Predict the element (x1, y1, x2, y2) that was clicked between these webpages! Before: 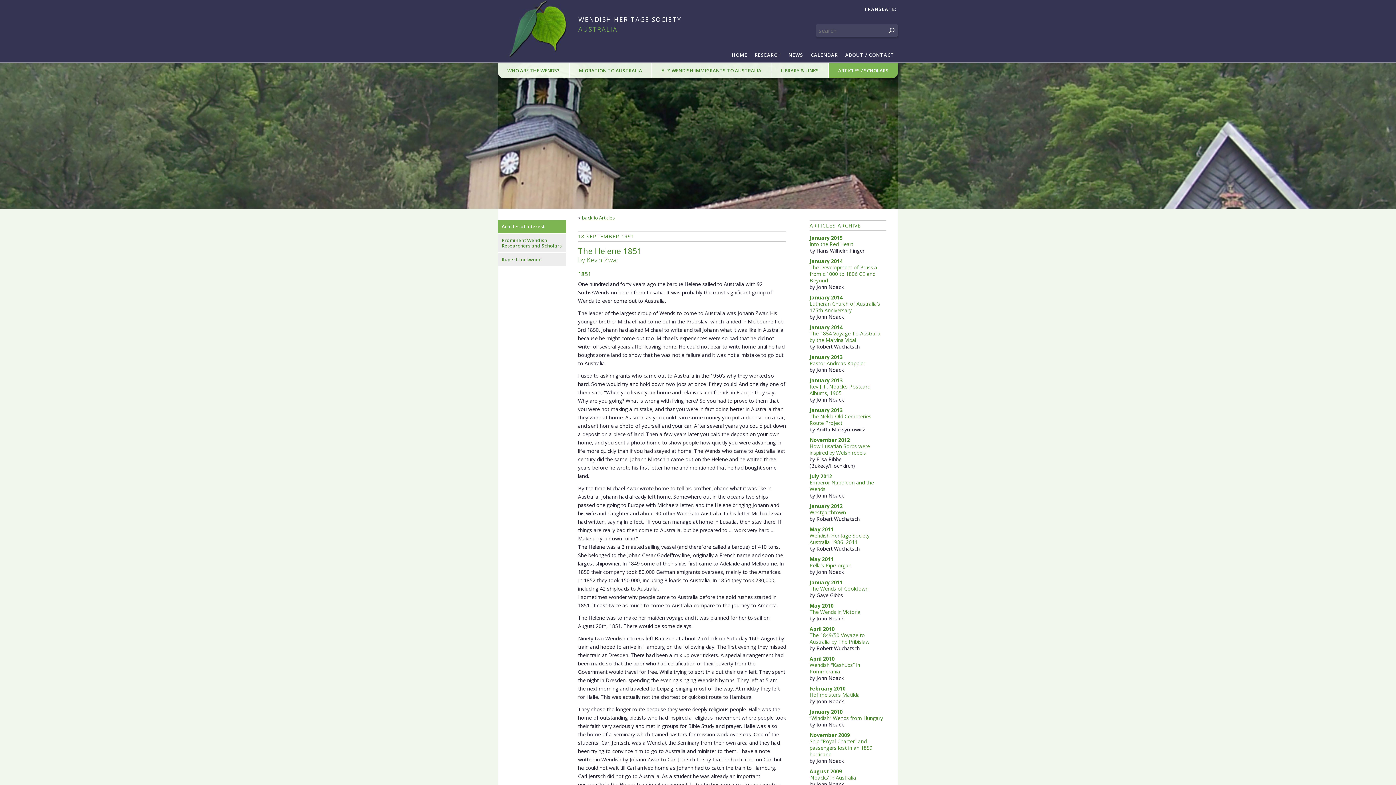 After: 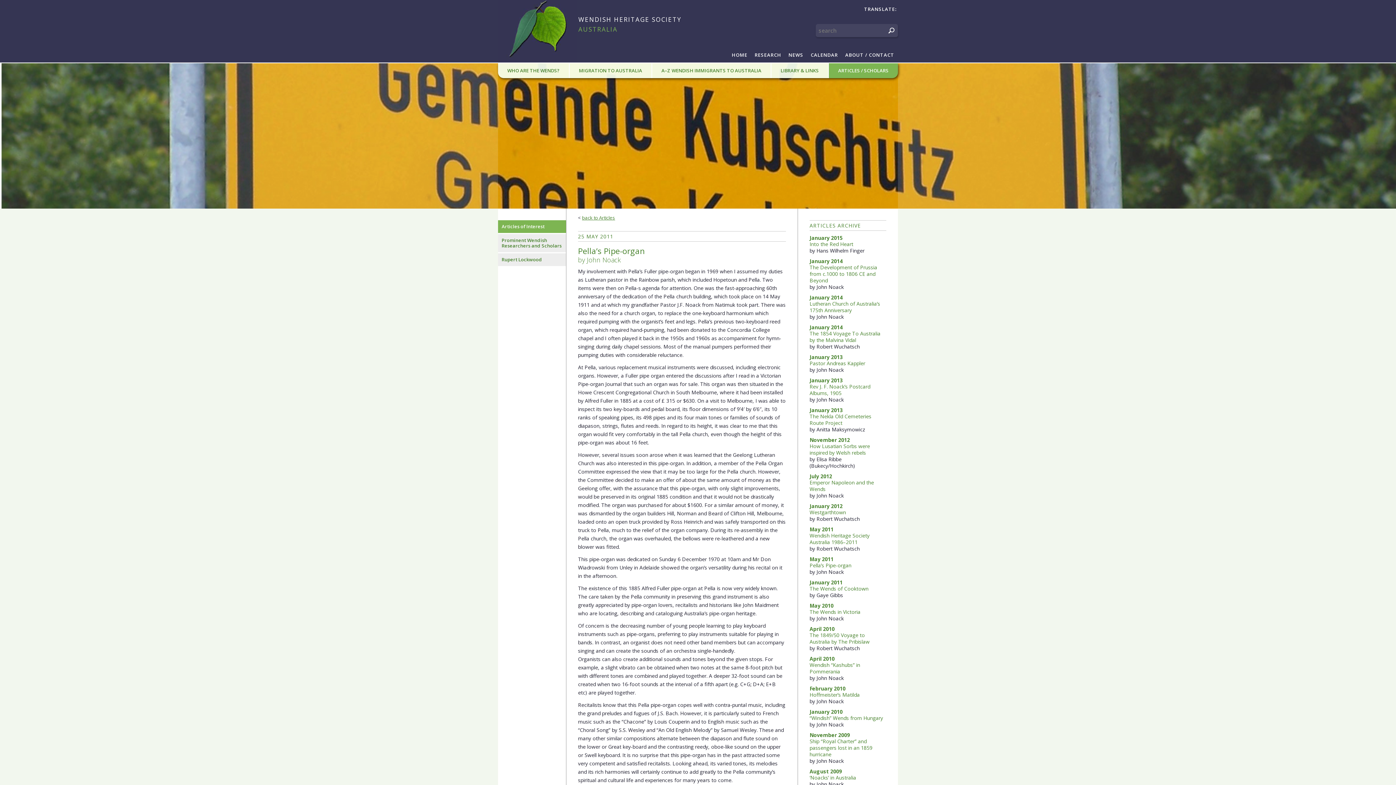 Action: bbox: (809, 562, 851, 569) label: Pella’s Pipe-organ